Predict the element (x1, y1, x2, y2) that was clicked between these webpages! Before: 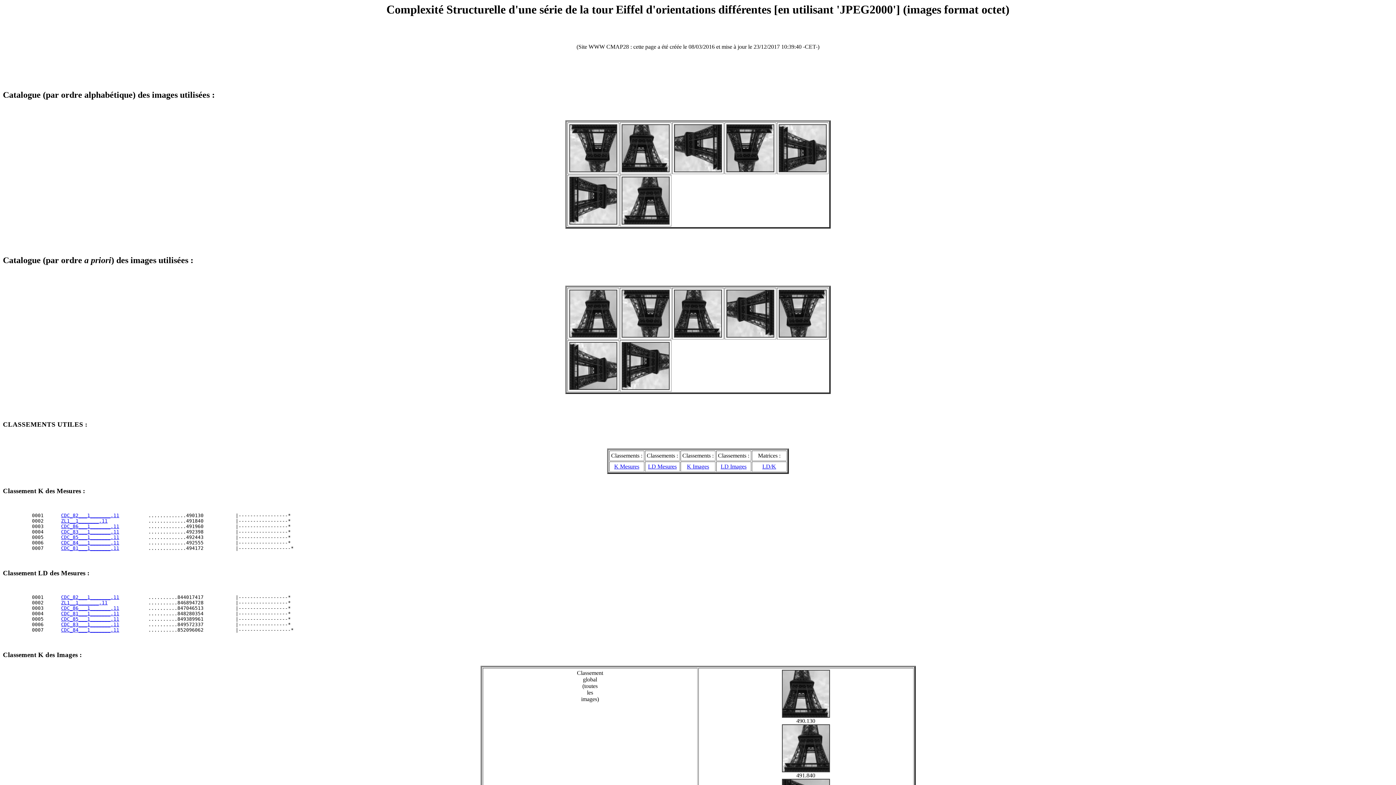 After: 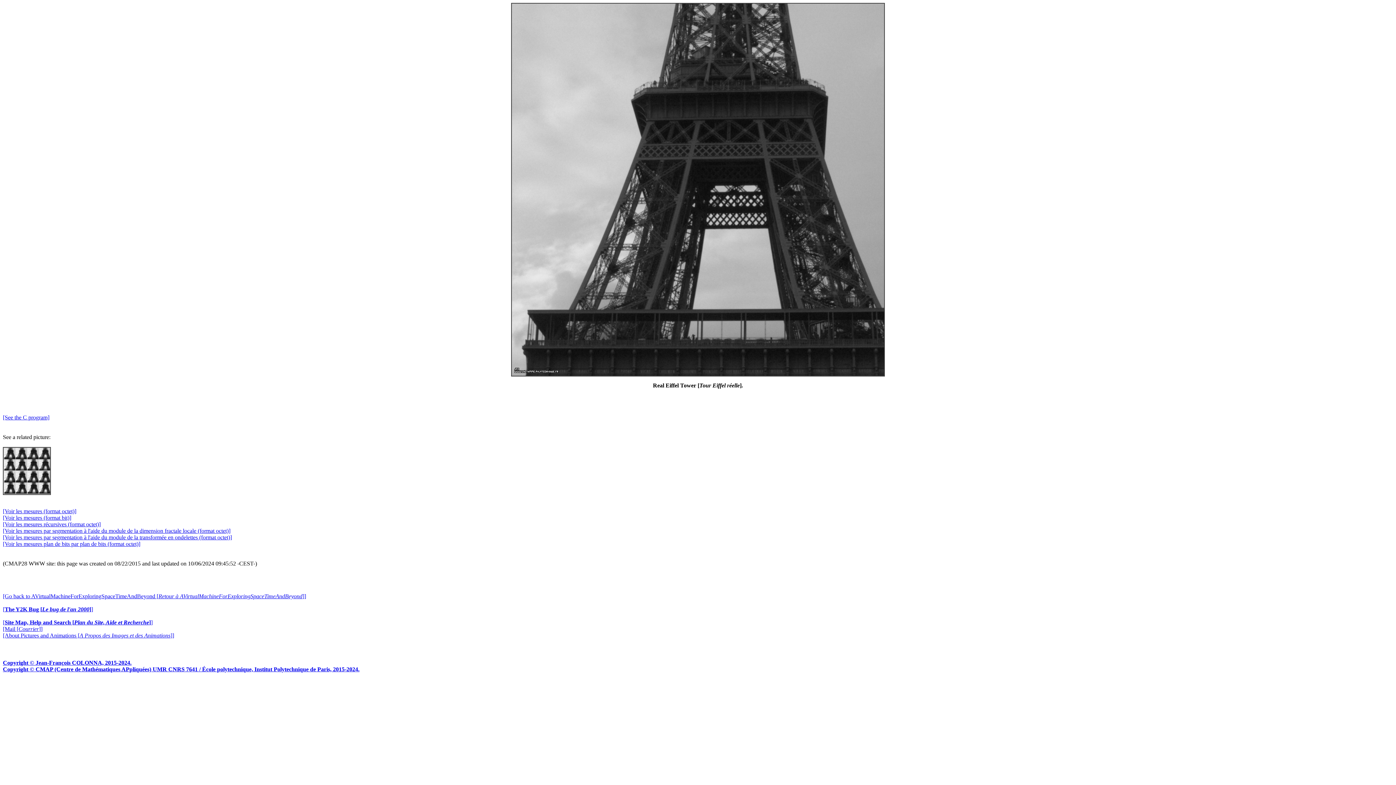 Action: bbox: (782, 767, 830, 773)